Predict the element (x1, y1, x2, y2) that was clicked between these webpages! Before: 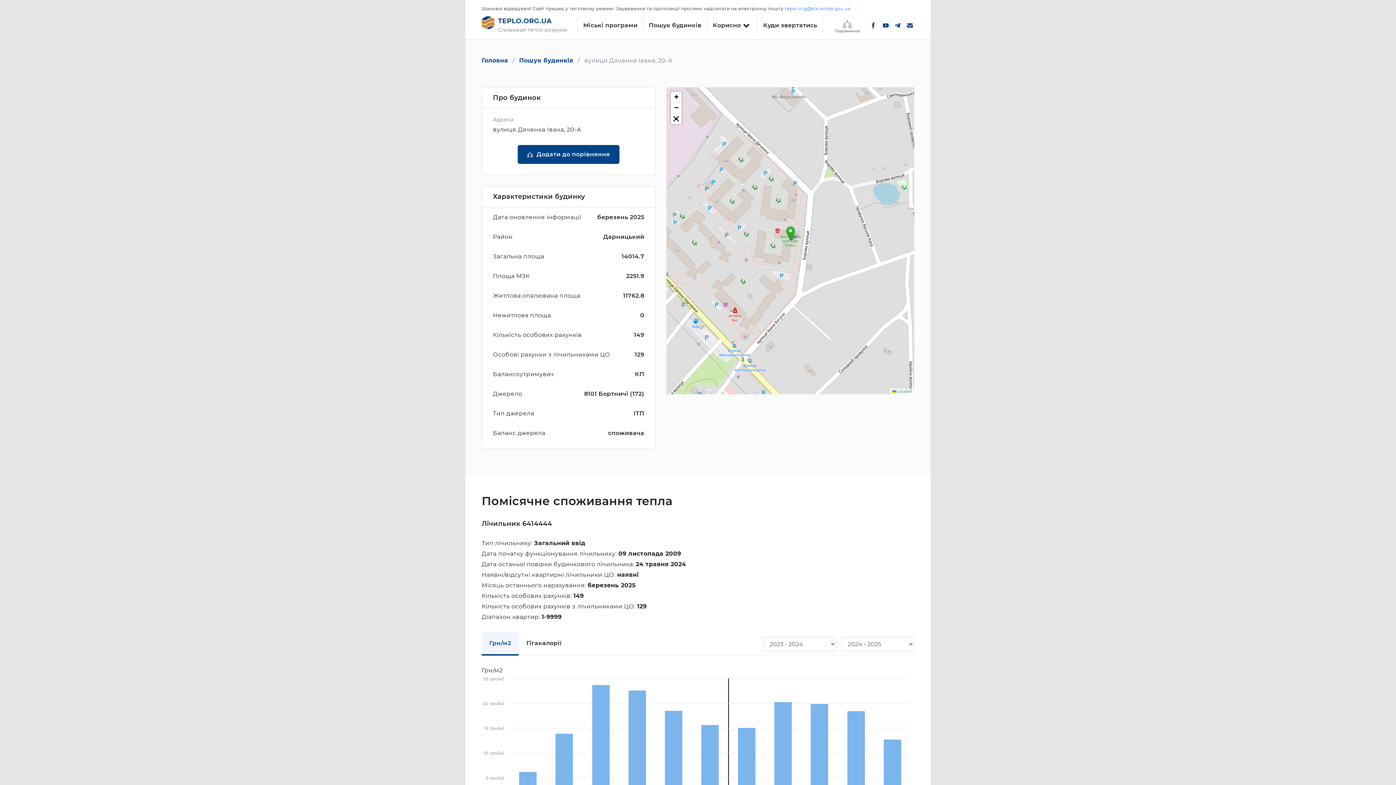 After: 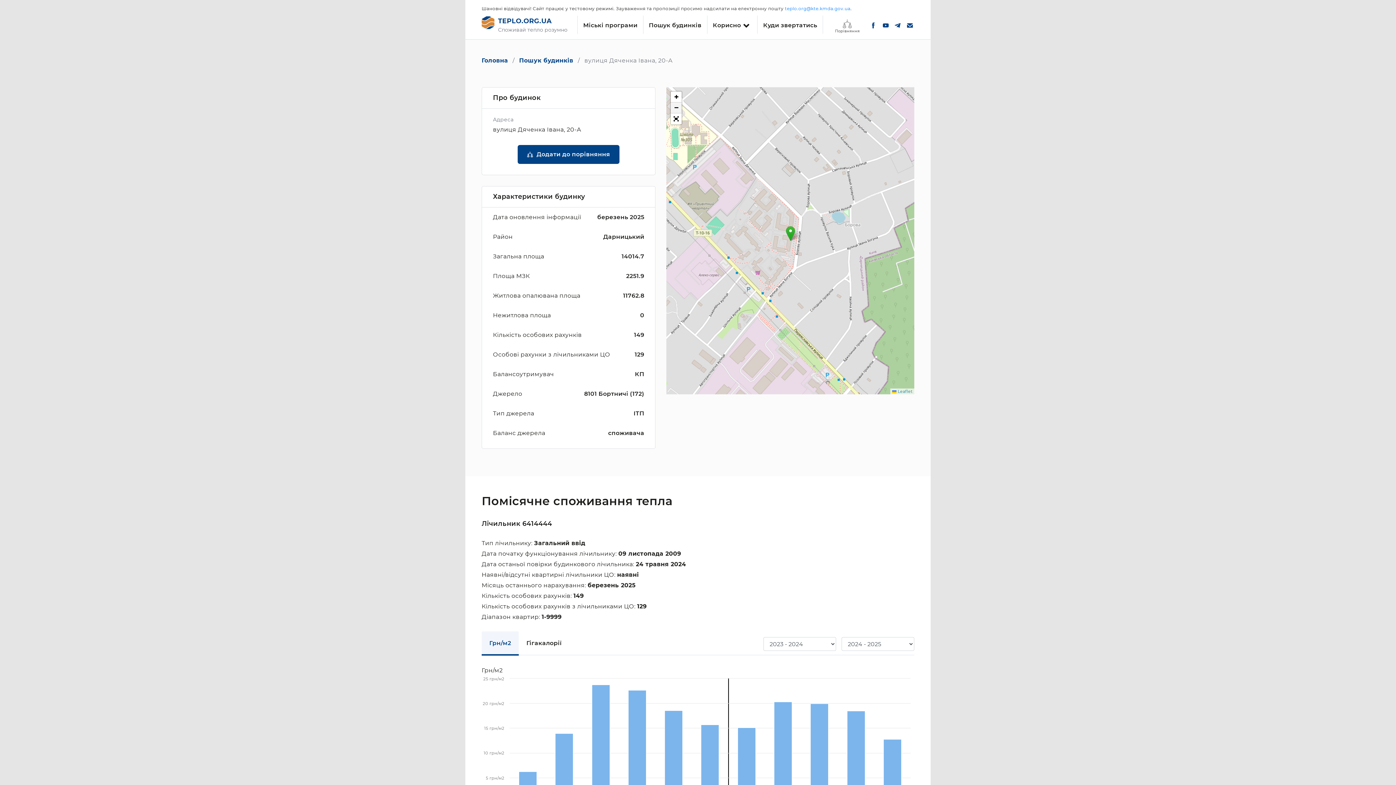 Action: label: Zoom out bbox: (671, 102, 681, 113)